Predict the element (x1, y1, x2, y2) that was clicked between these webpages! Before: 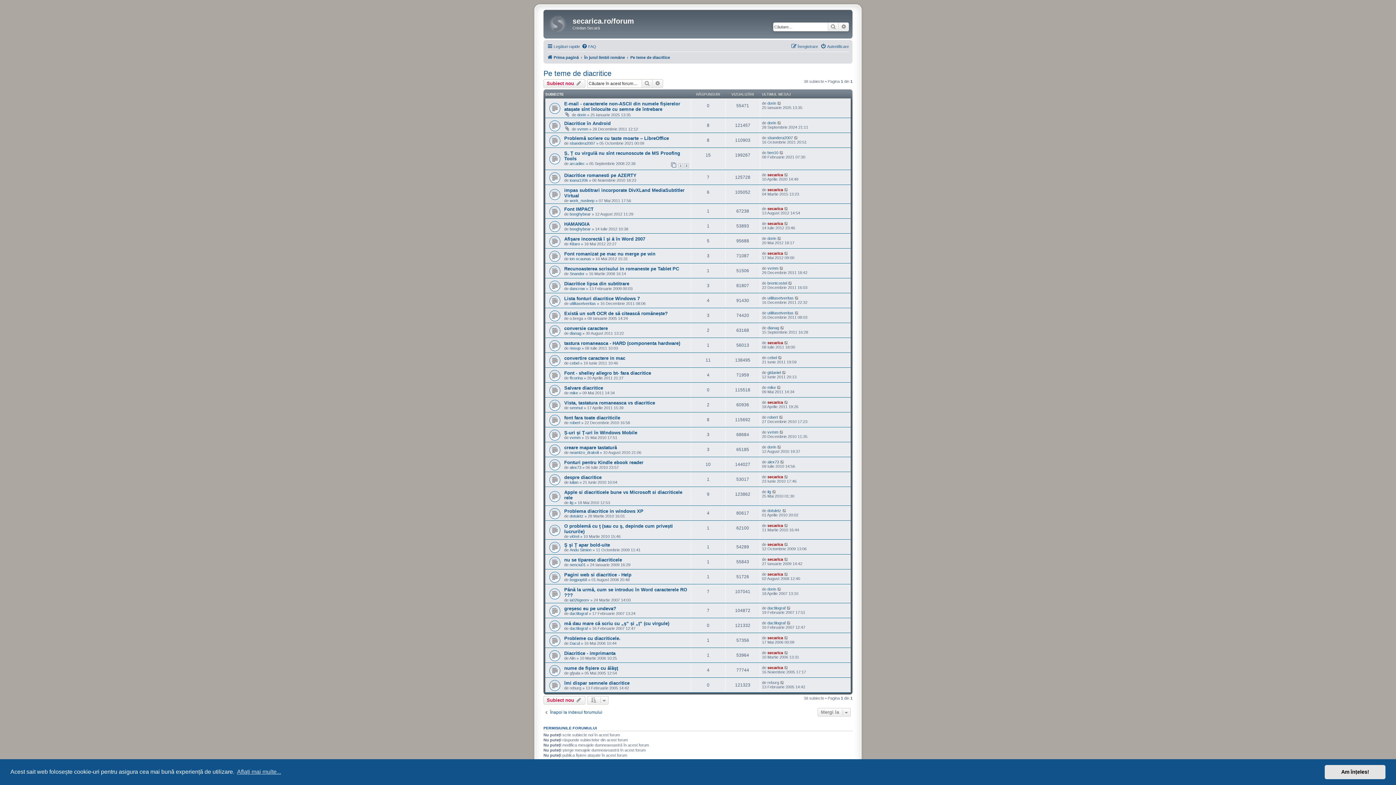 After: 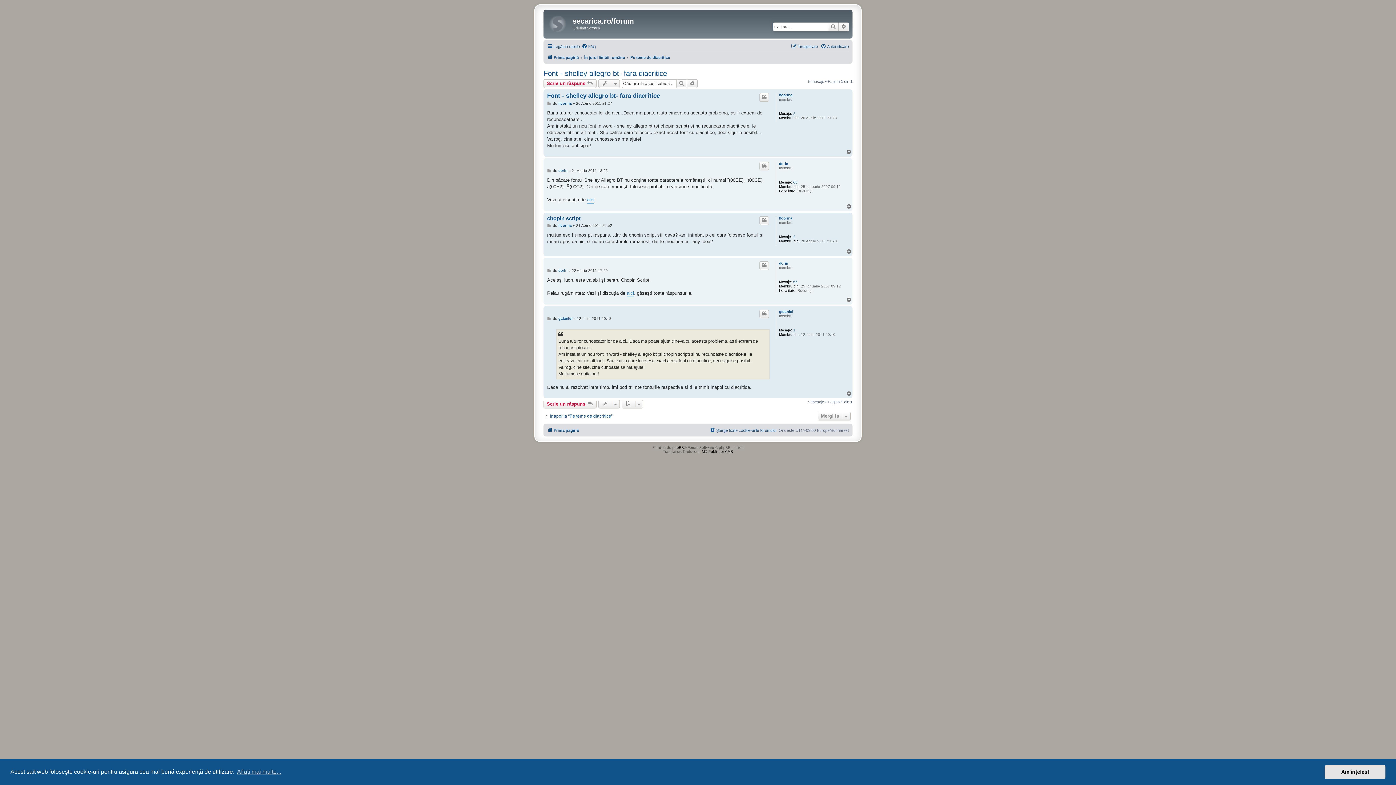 Action: bbox: (564, 370, 651, 376) label: Font - shelley allegro bt- fara diacritice